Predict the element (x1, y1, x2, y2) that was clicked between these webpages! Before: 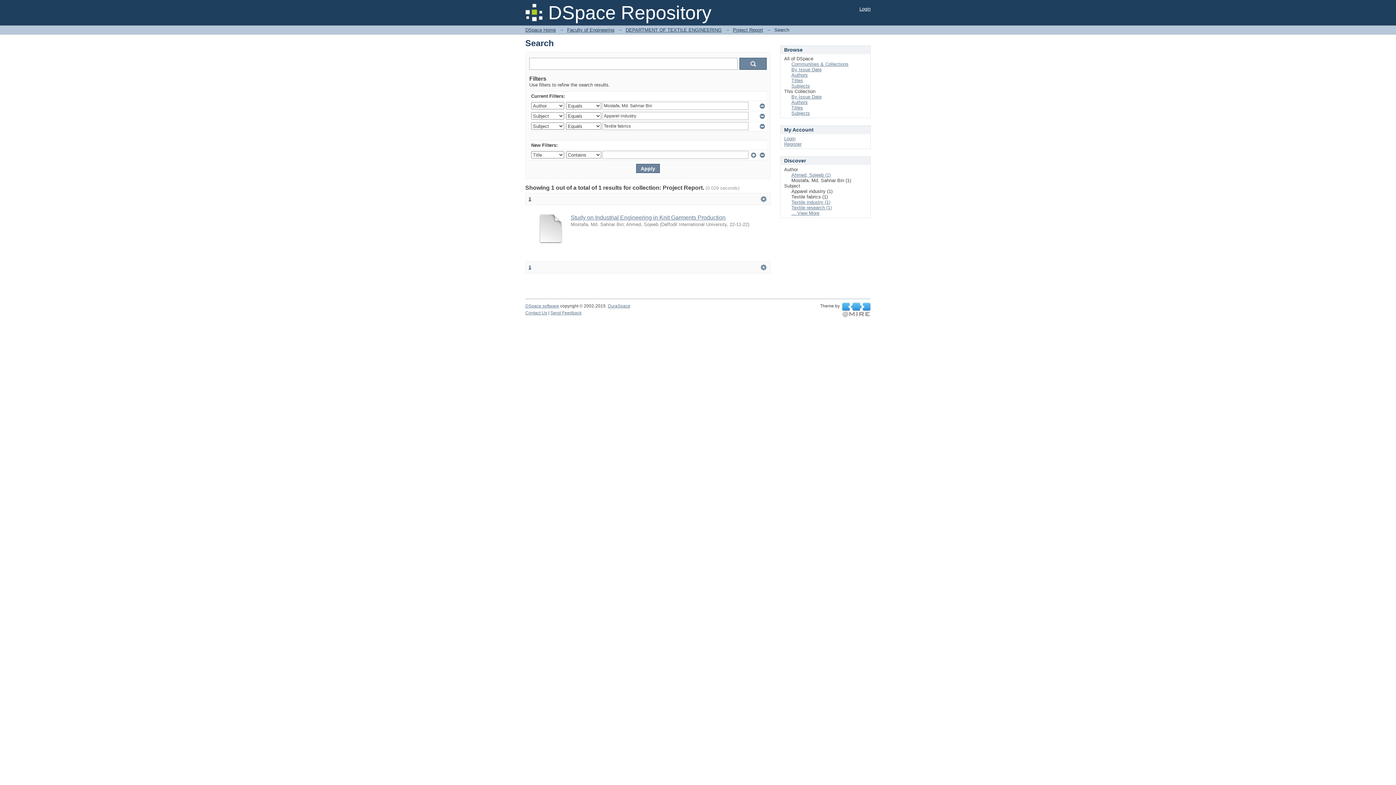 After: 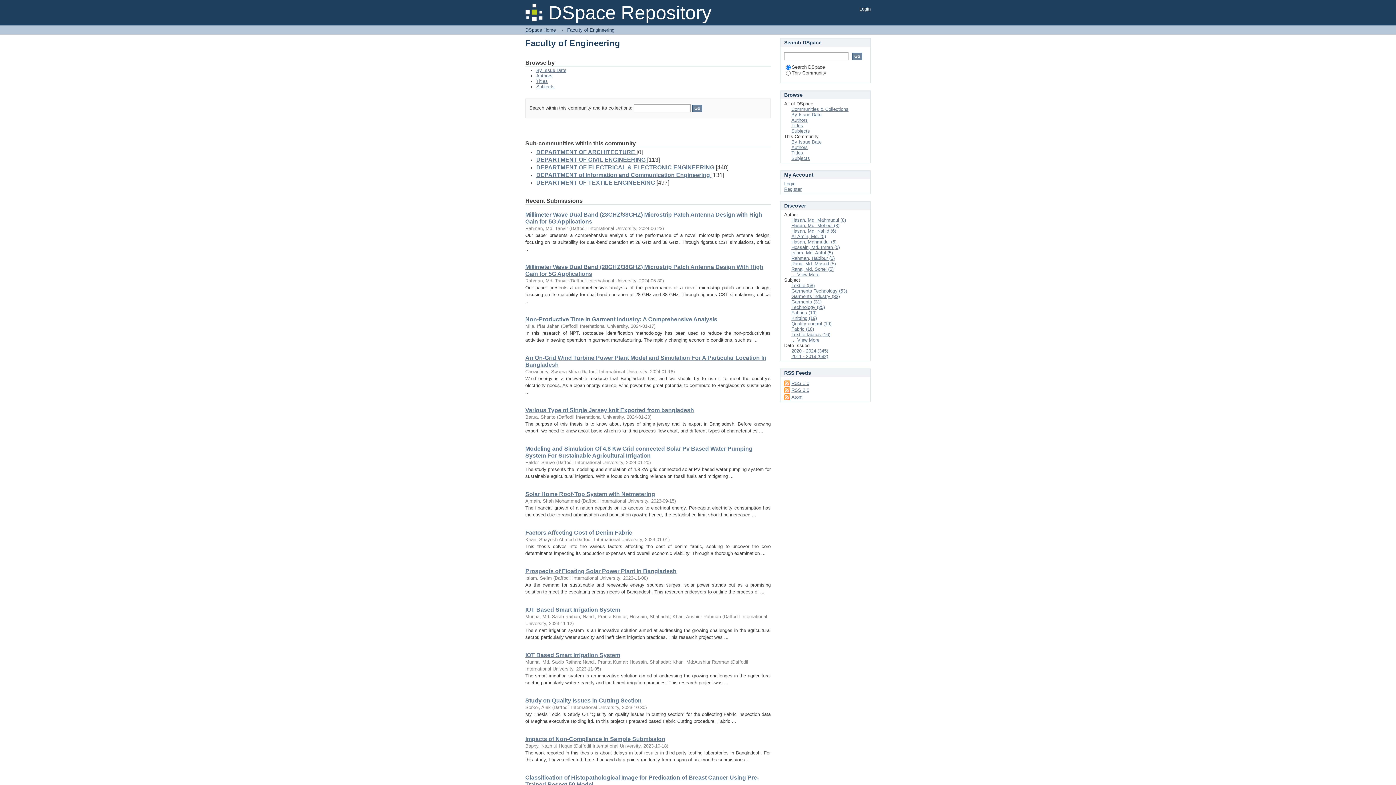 Action: label: Faculty of Engineering bbox: (567, 27, 614, 32)